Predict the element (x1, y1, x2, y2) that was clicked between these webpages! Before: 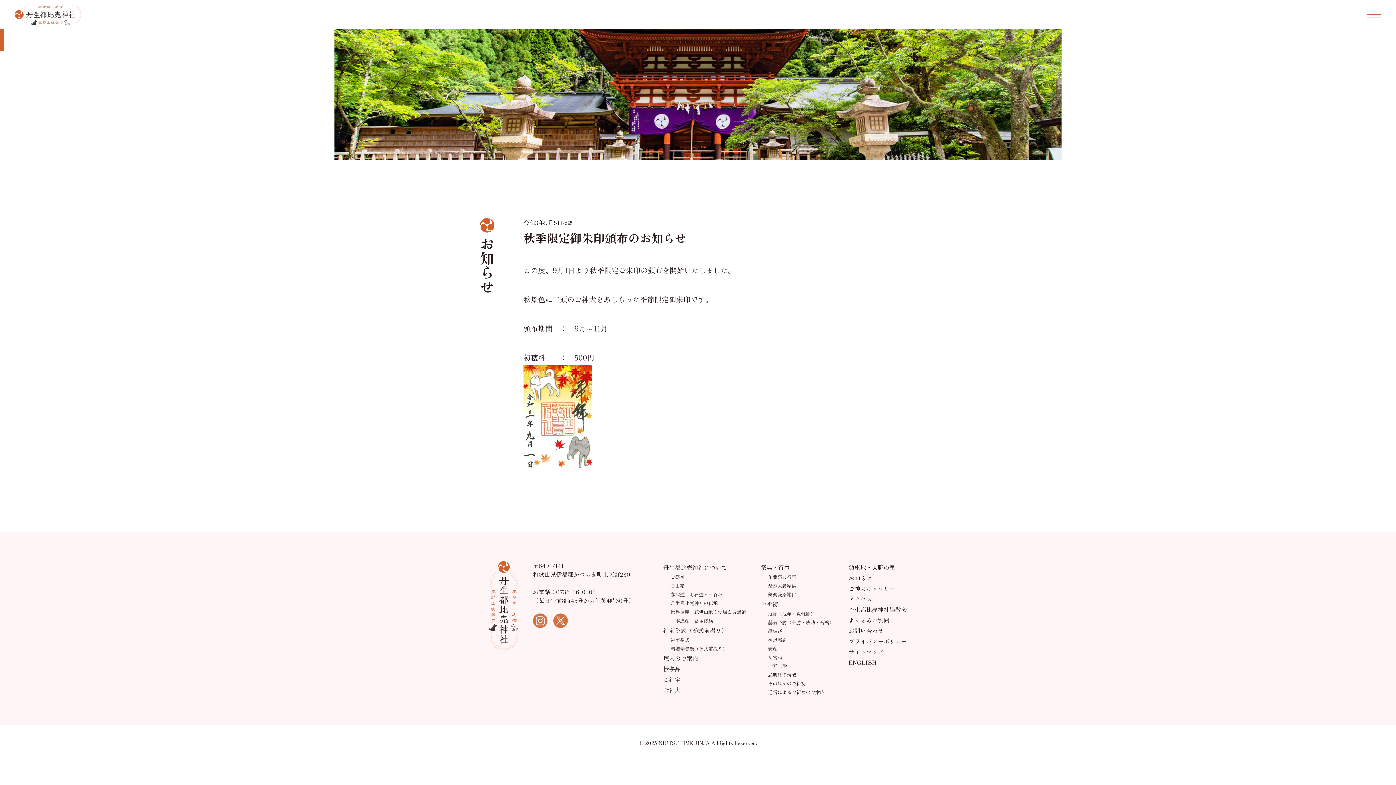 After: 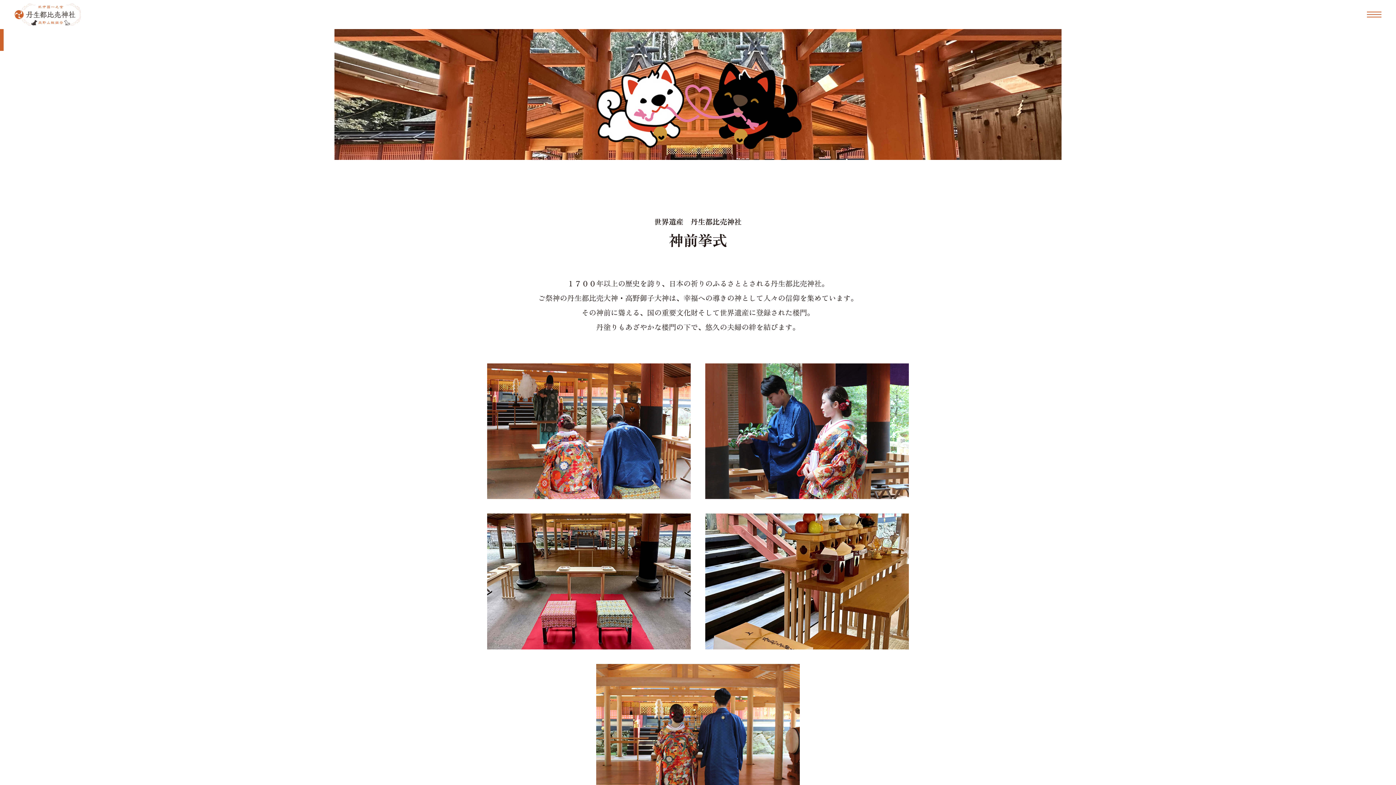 Action: bbox: (670, 636, 689, 643) label: 神前挙式